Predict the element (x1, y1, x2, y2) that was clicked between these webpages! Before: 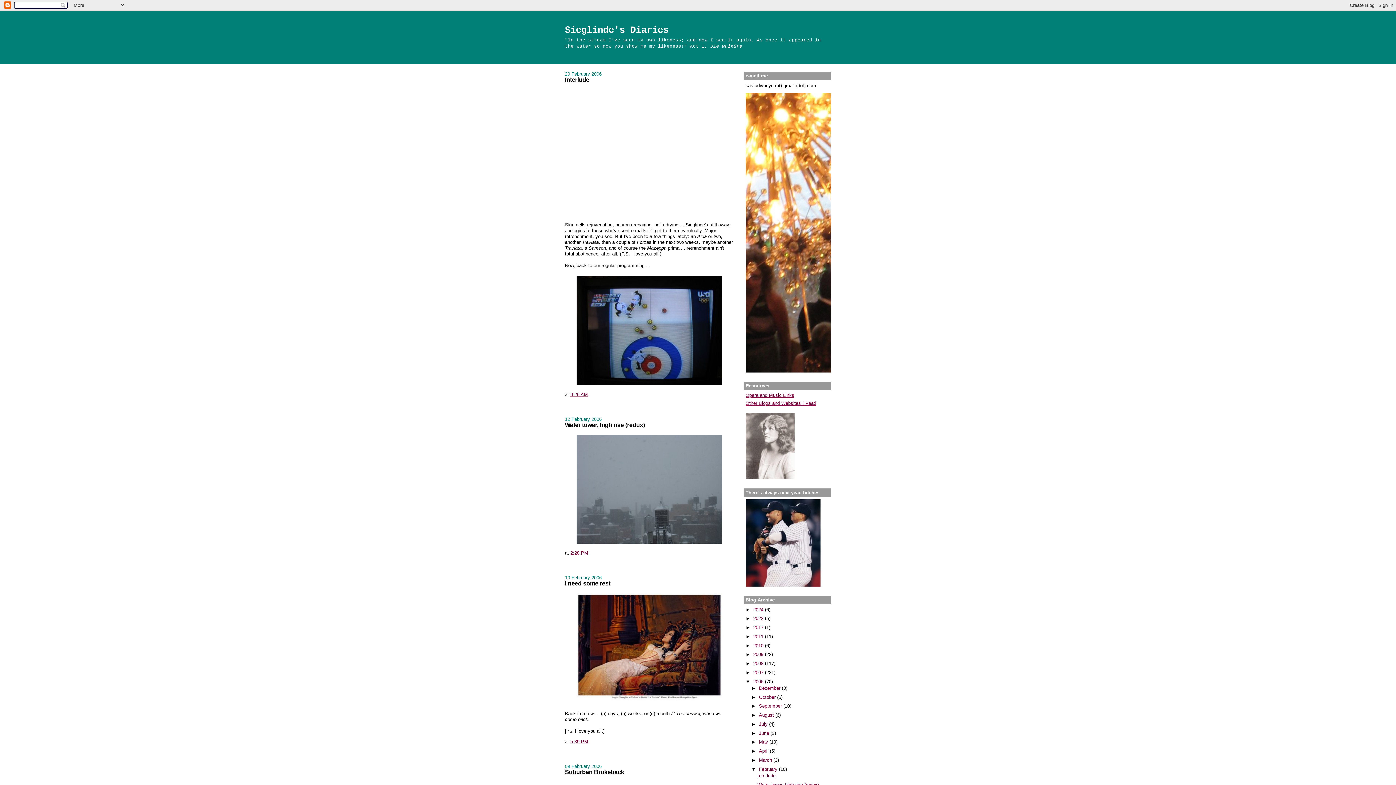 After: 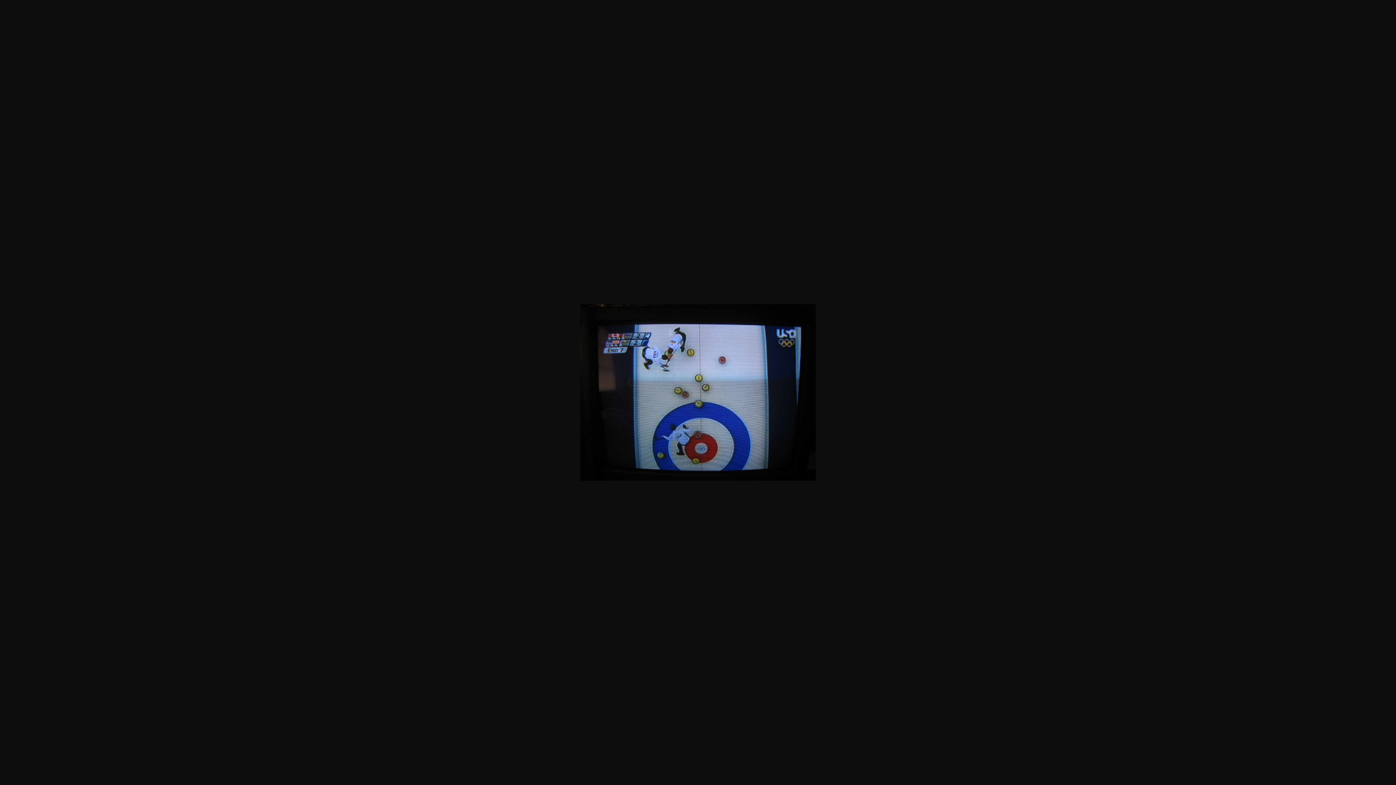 Action: bbox: (565, 274, 733, 387)